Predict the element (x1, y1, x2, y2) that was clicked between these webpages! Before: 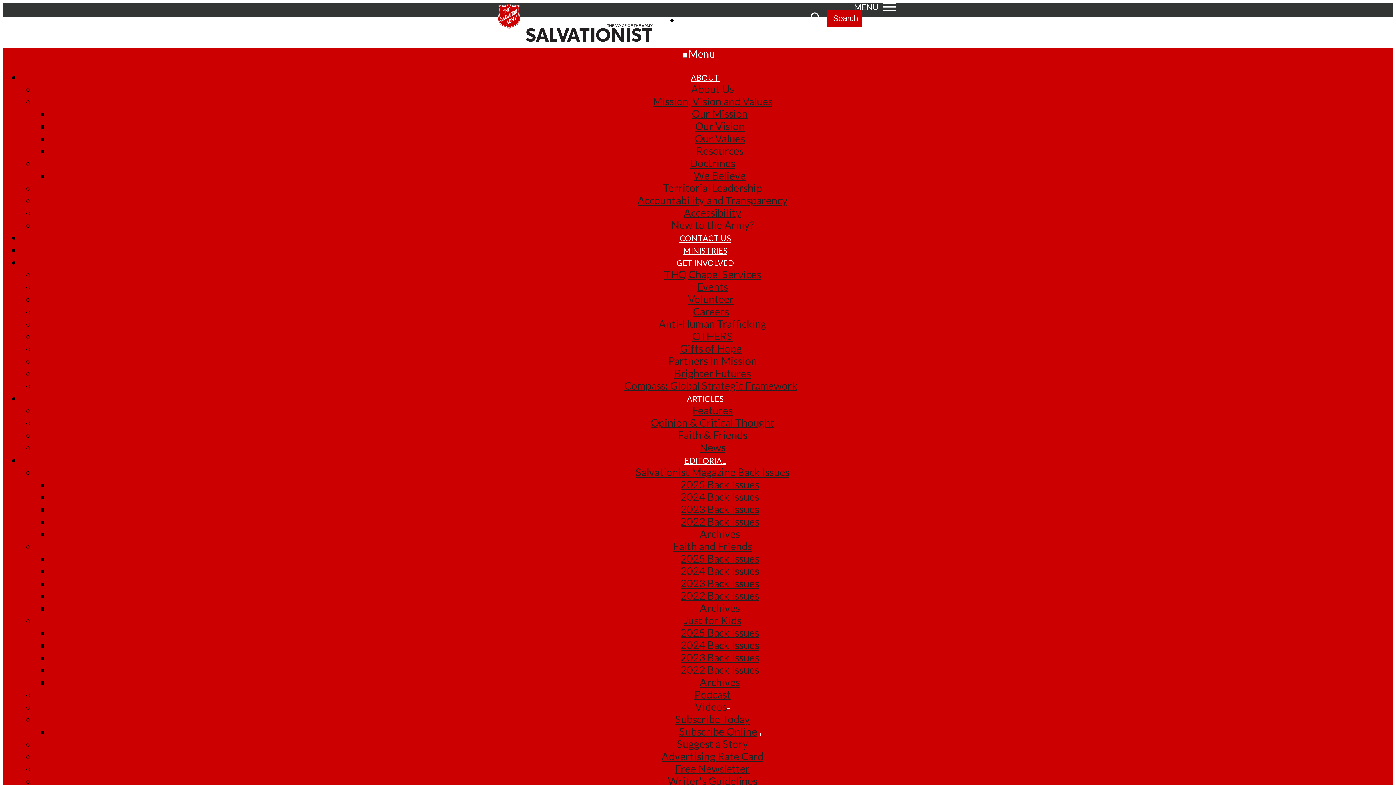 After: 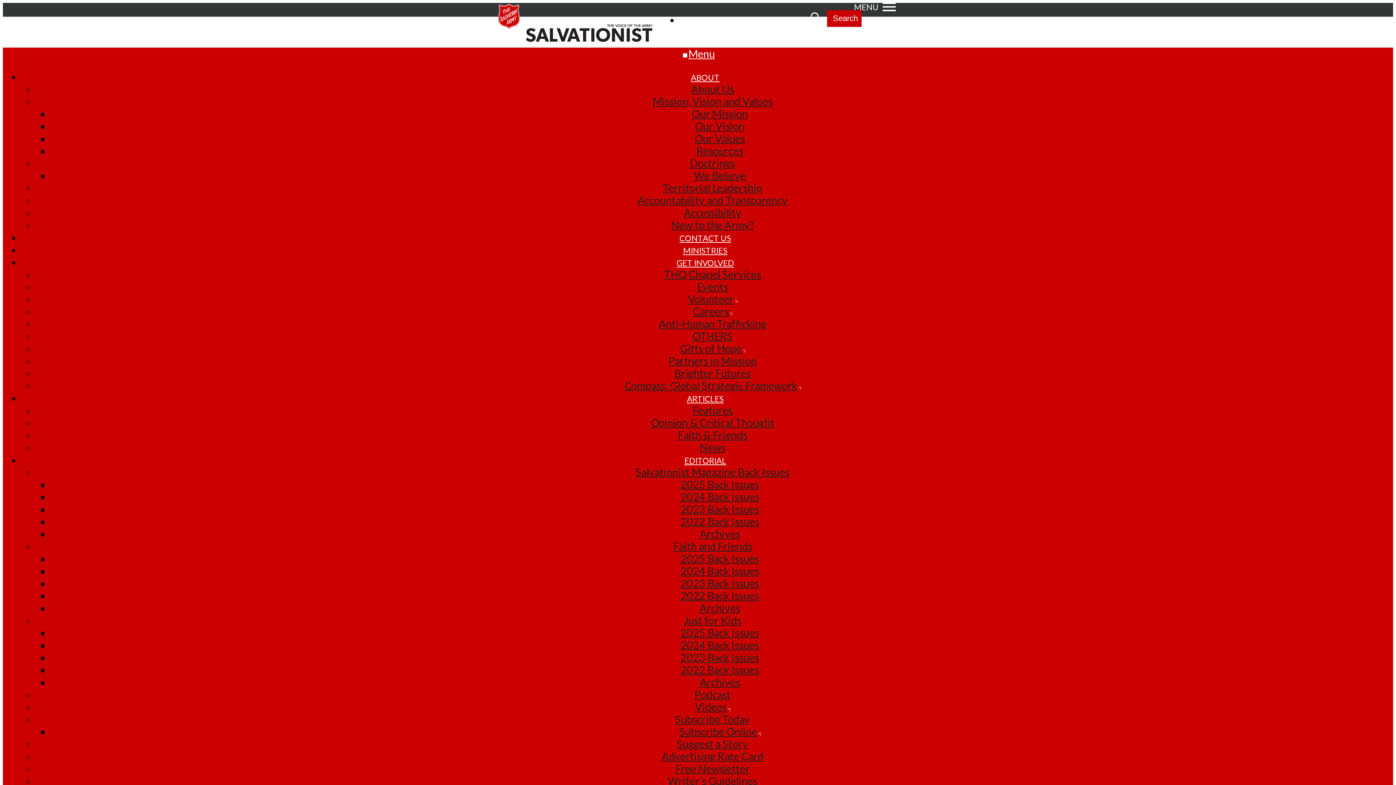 Action: label: Free Newsletter bbox: (675, 762, 750, 775)